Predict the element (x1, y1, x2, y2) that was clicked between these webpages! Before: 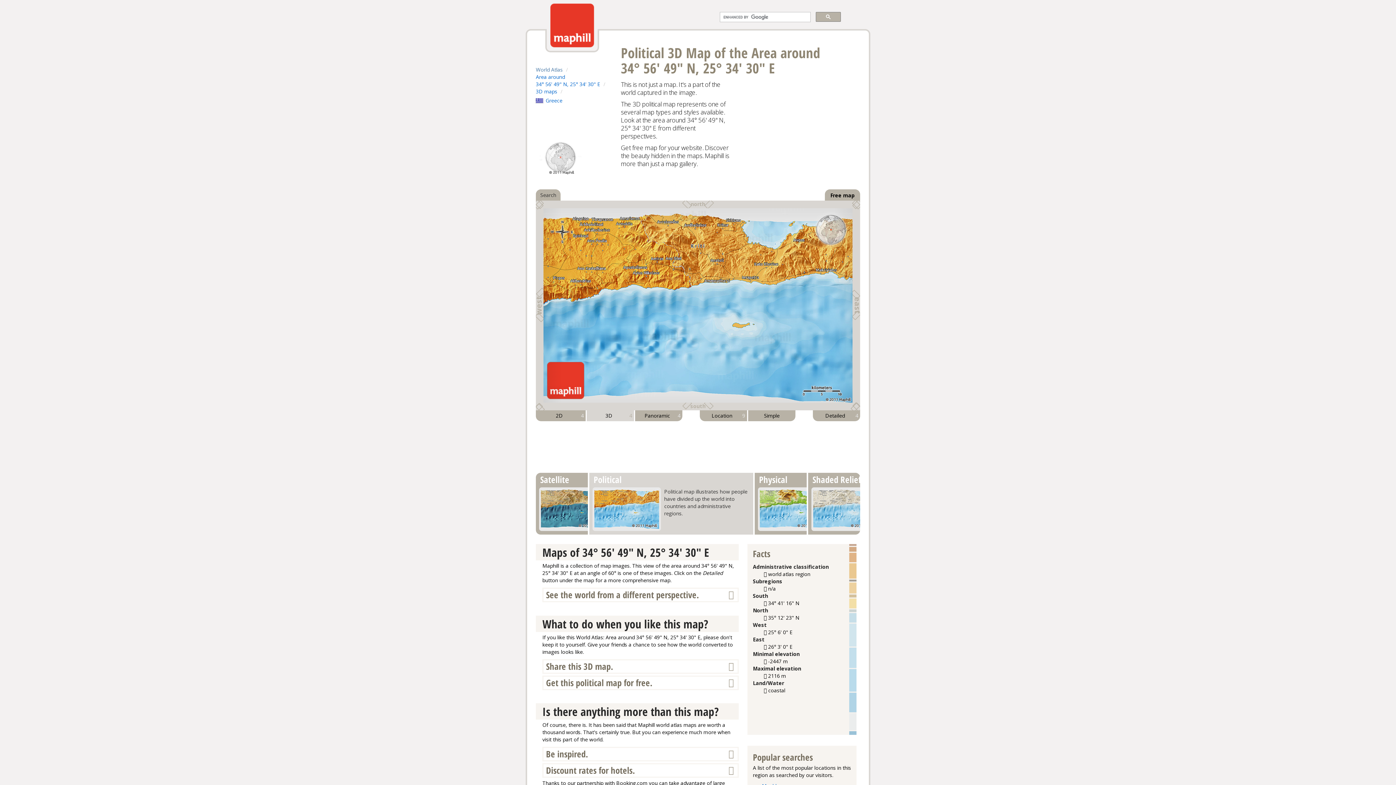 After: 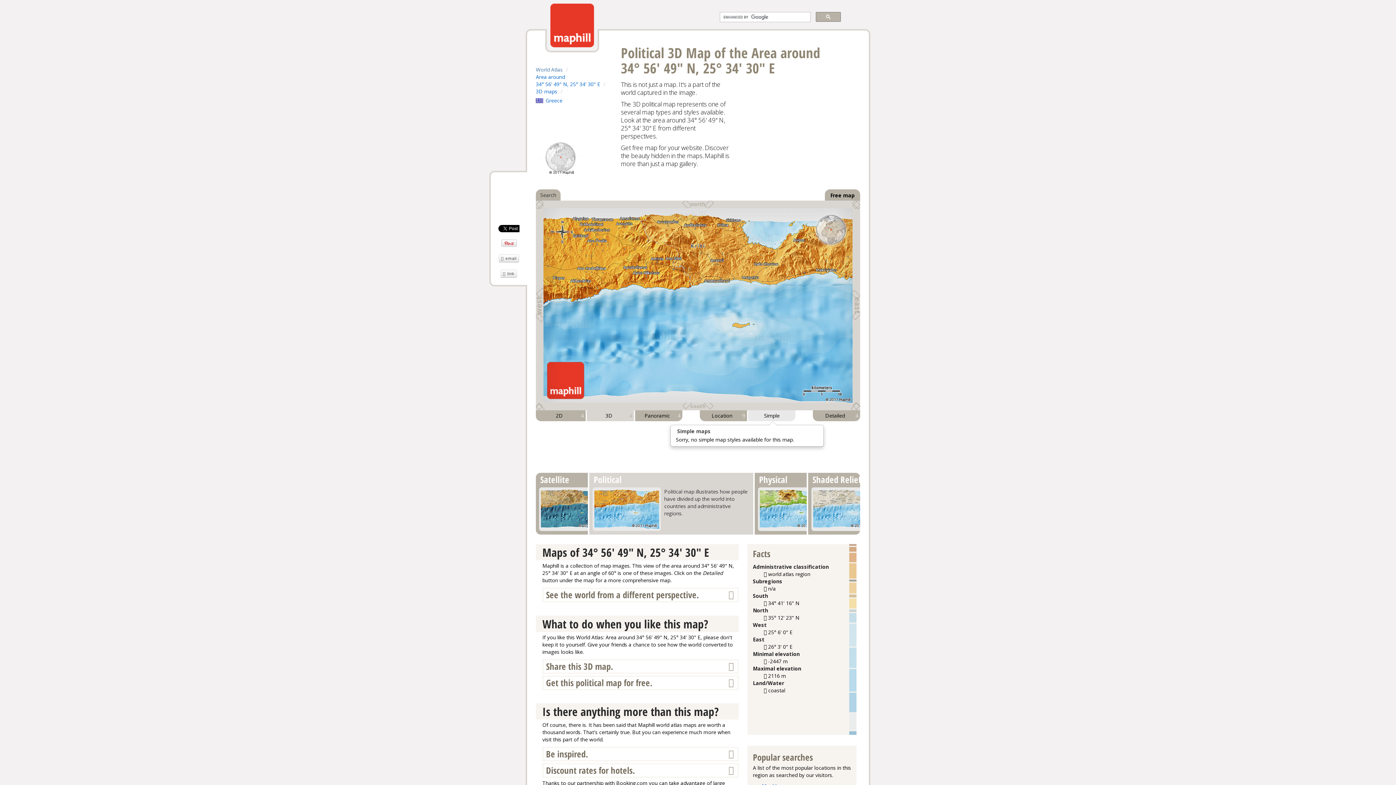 Action: label: Simple bbox: (748, 410, 795, 421)